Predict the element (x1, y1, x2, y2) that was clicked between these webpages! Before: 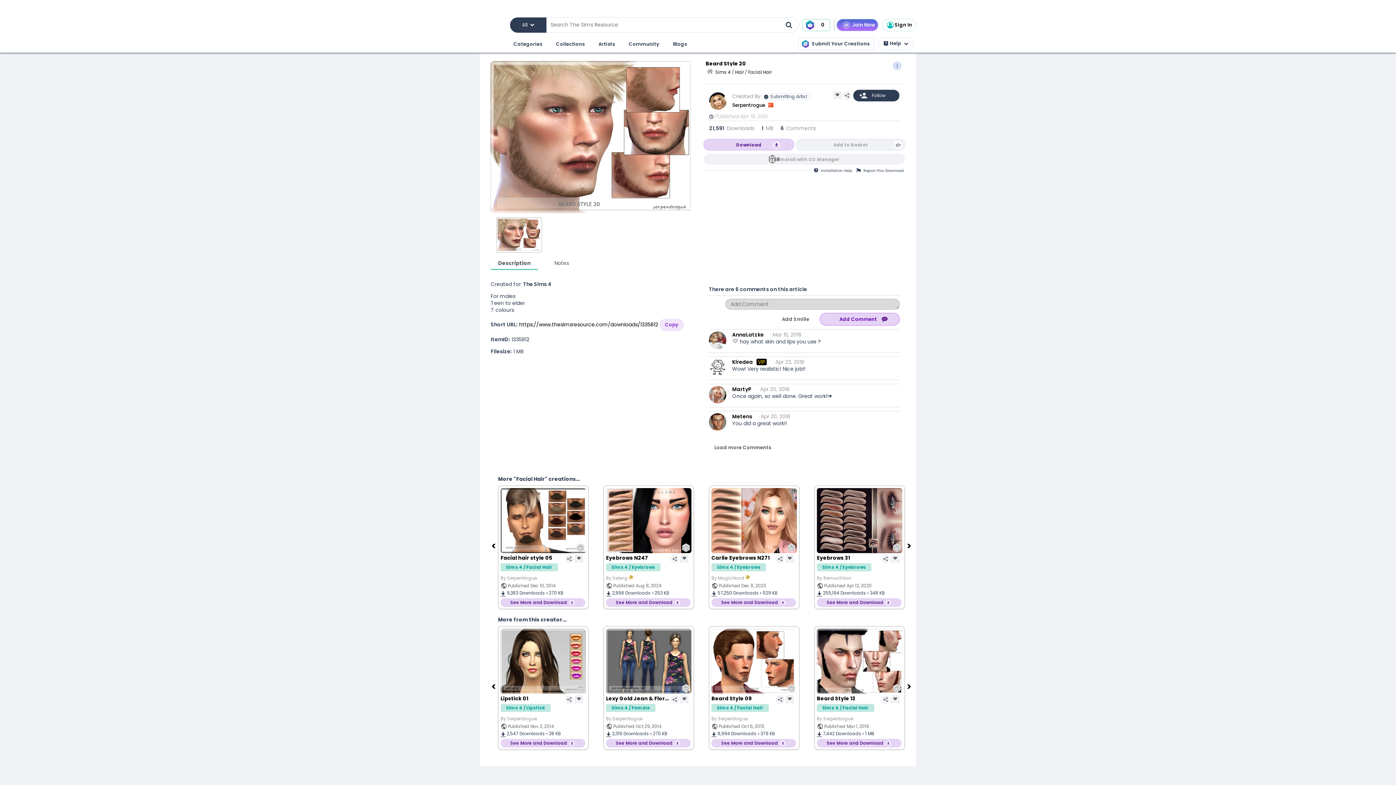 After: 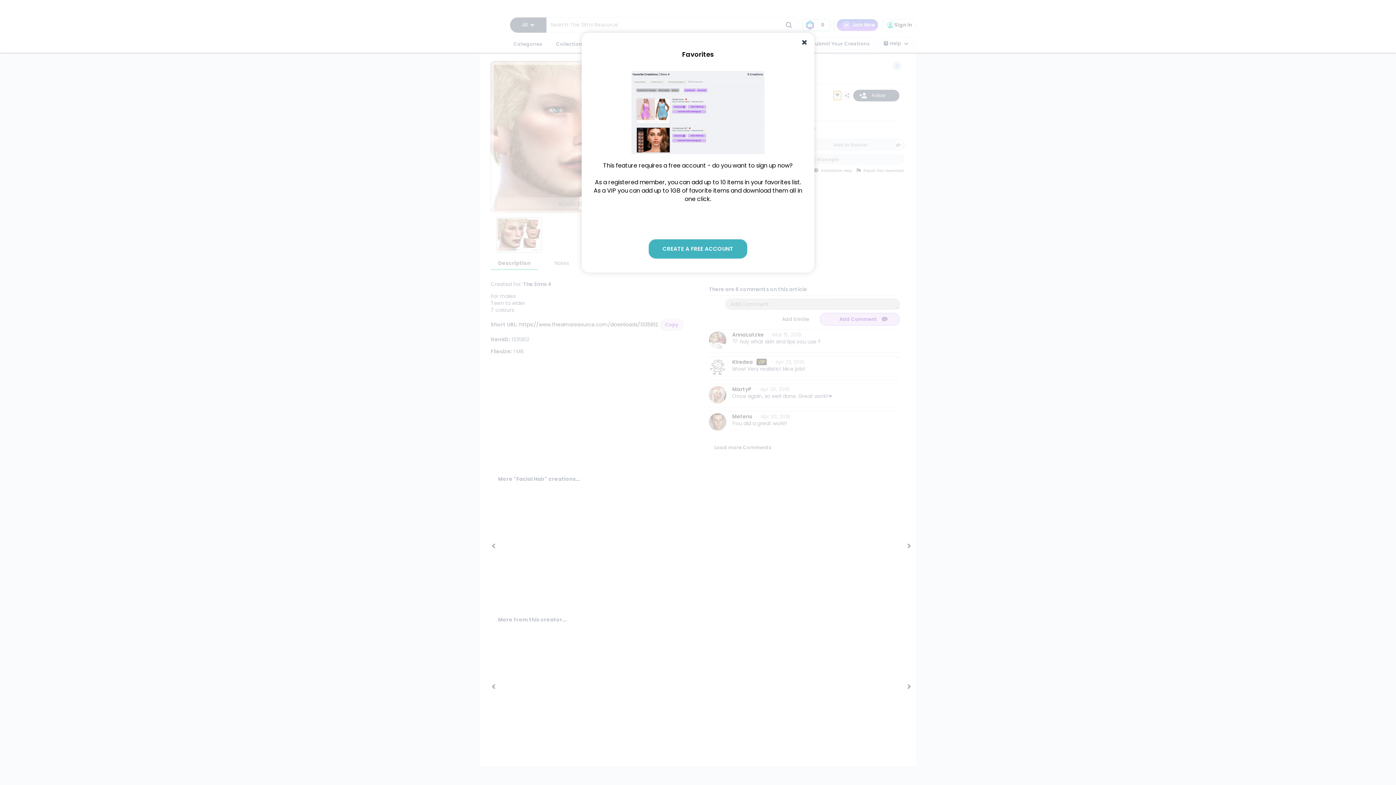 Action: bbox: (833, 91, 841, 100)